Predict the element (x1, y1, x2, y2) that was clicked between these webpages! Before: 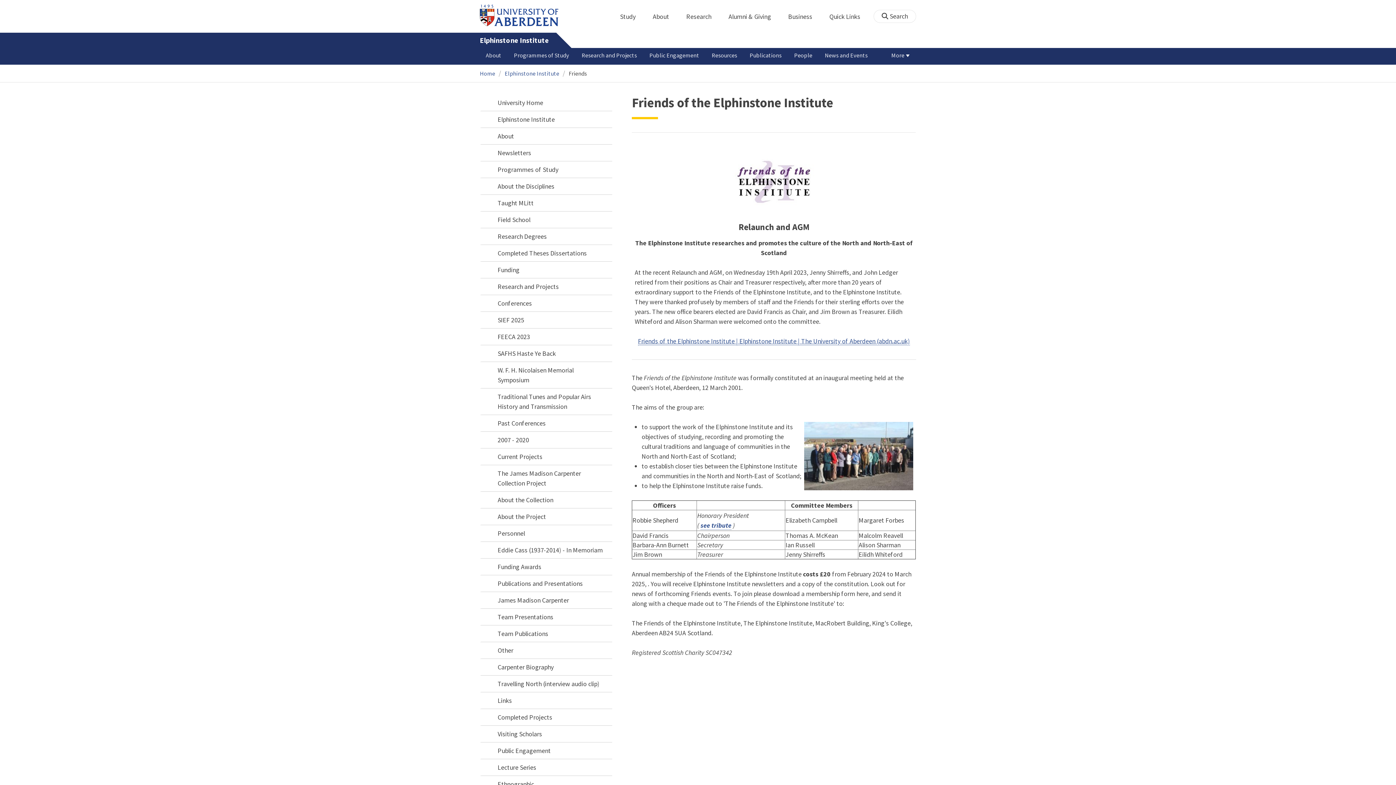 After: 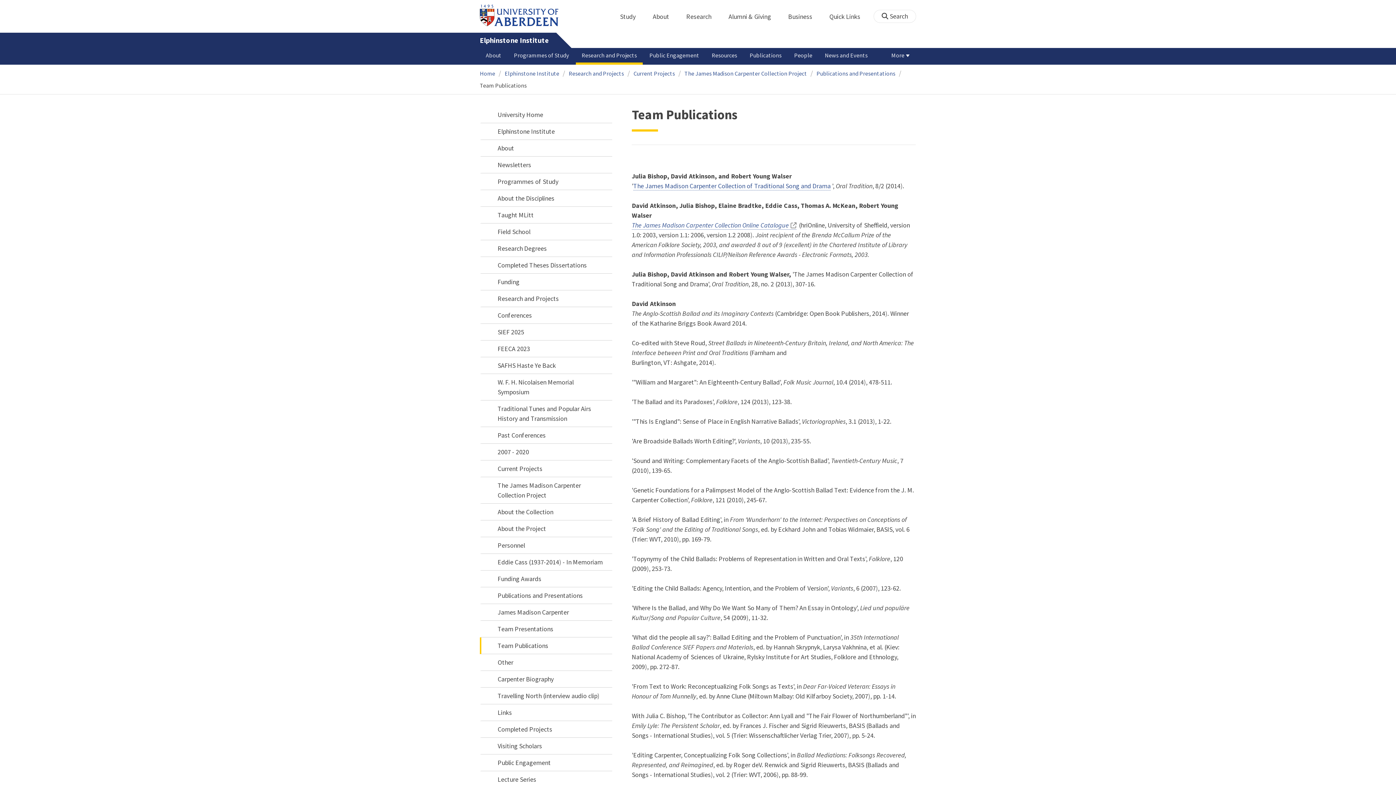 Action: bbox: (480, 625, 612, 642) label: Team Publications